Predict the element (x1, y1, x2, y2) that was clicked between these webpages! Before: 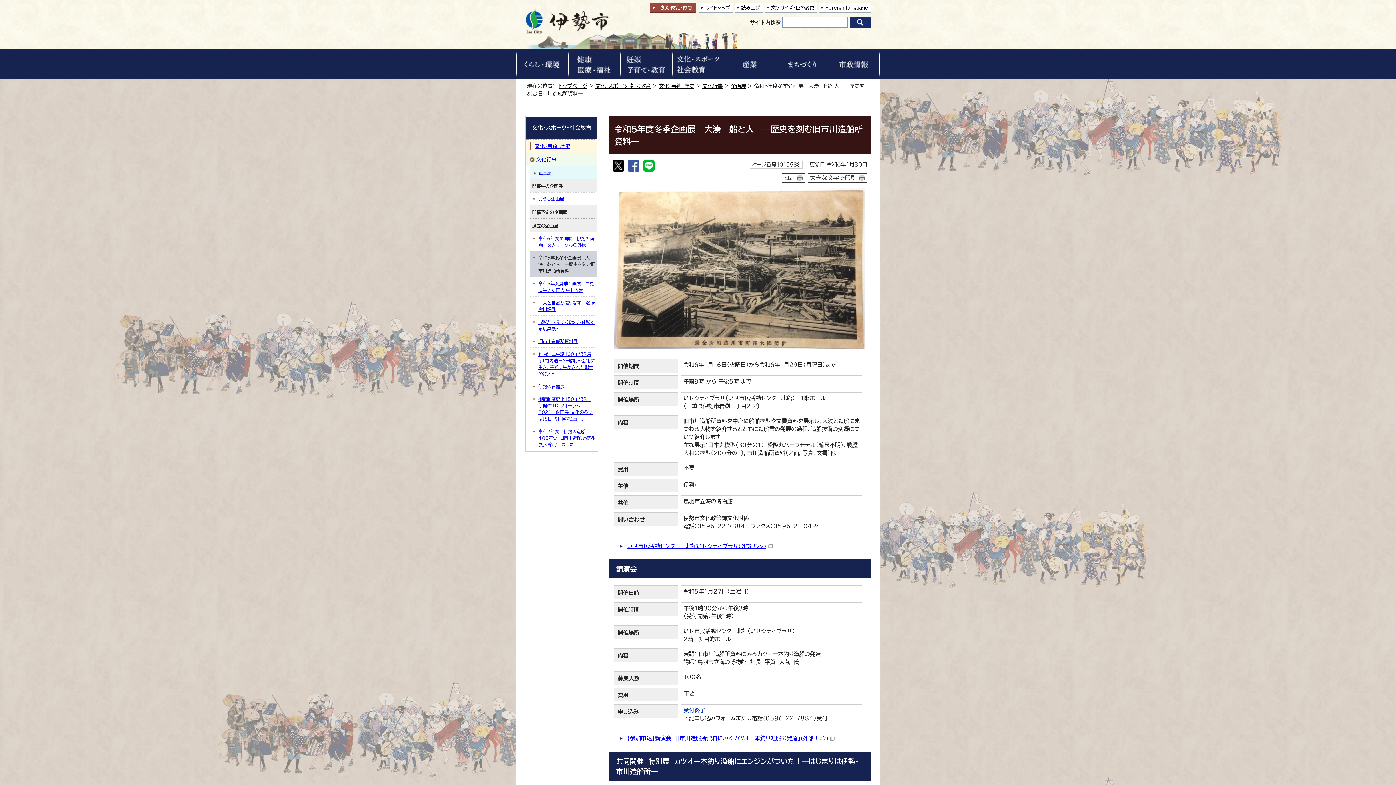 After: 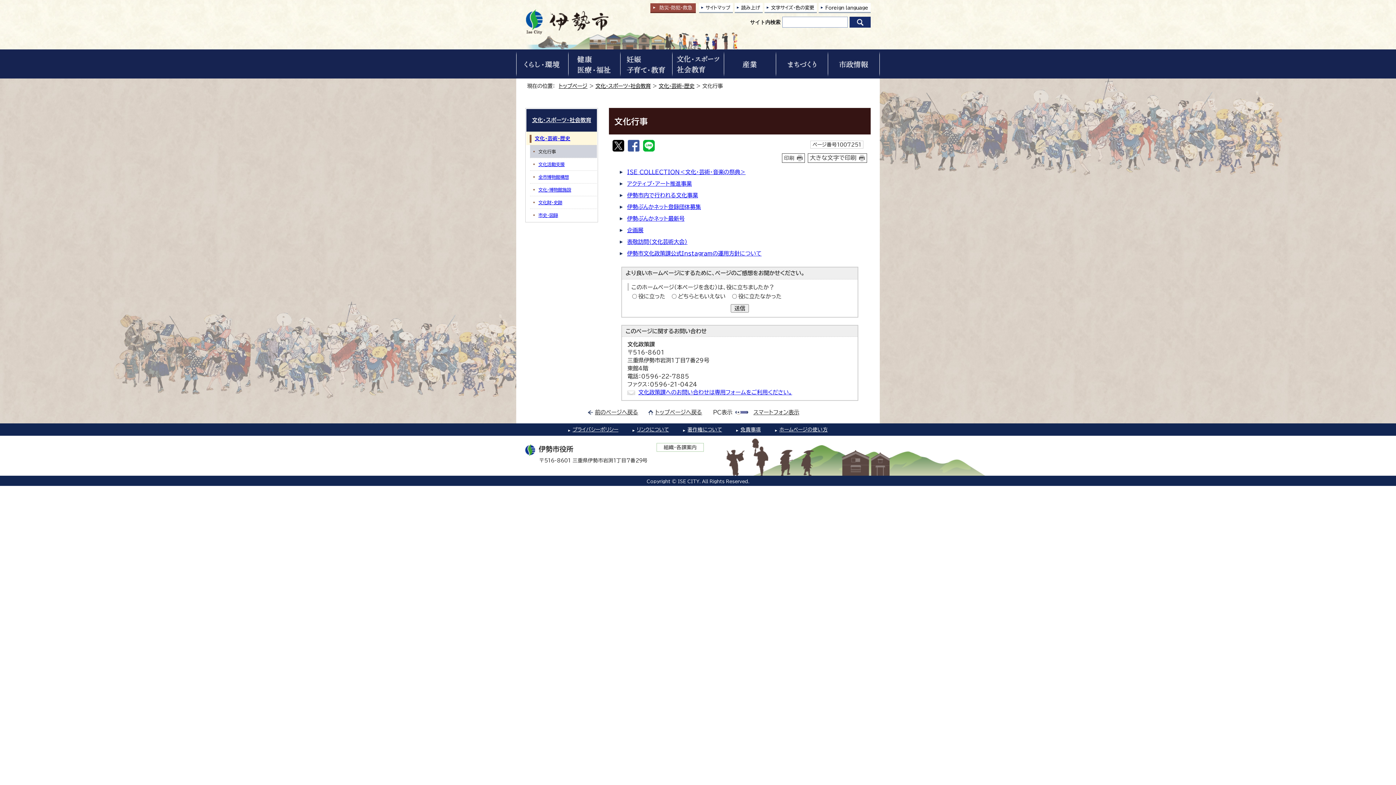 Action: label: 文化行事 bbox: (526, 152, 597, 166)